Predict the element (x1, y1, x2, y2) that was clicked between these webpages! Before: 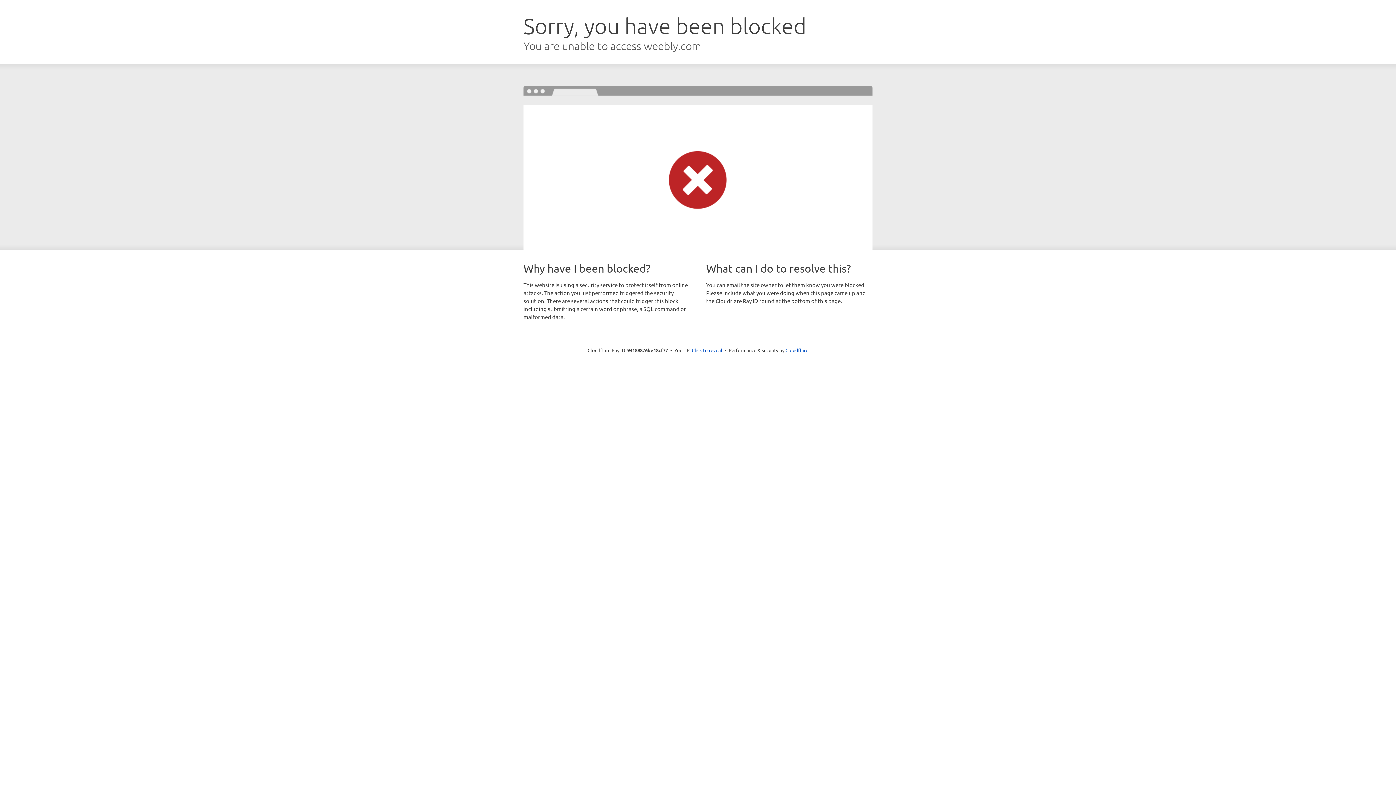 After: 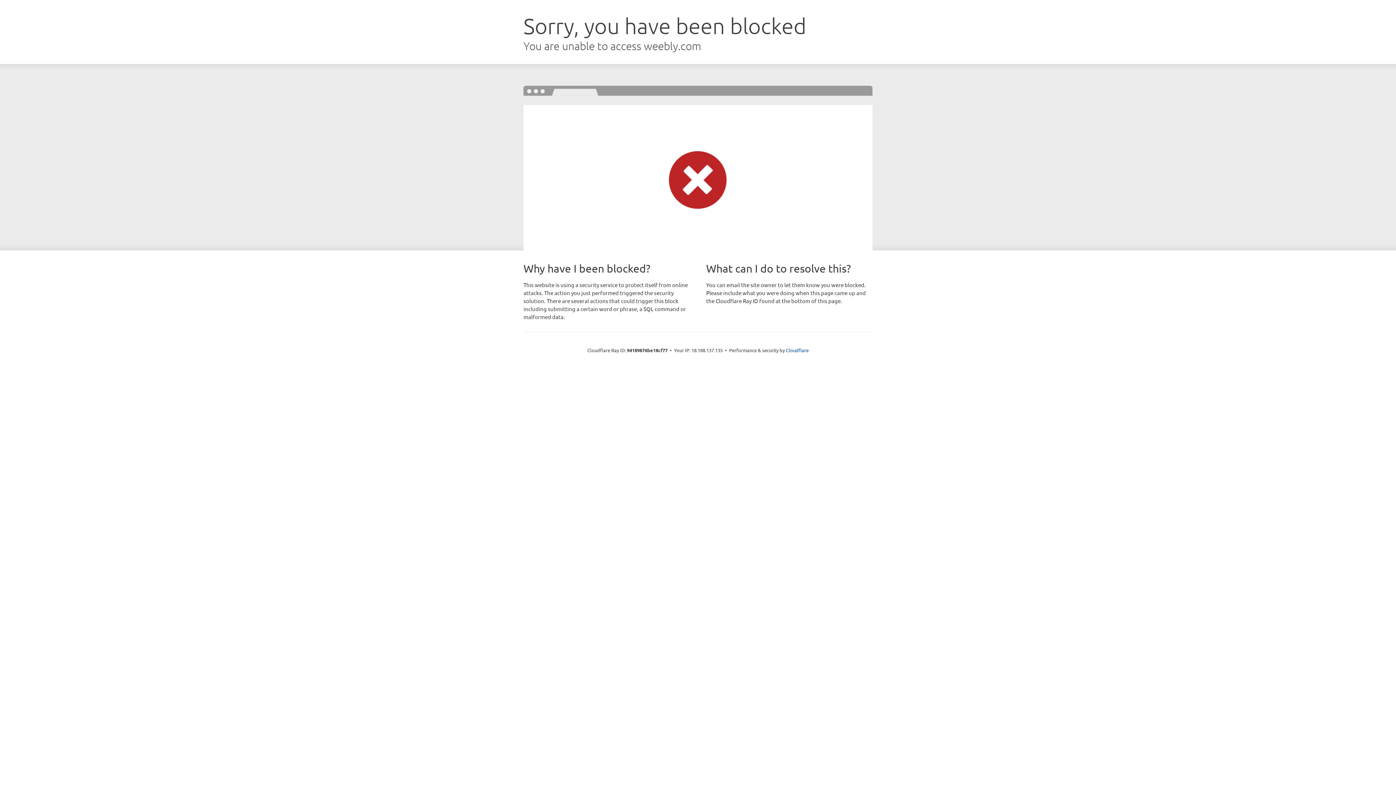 Action: label: Click to reveal bbox: (692, 346, 722, 353)